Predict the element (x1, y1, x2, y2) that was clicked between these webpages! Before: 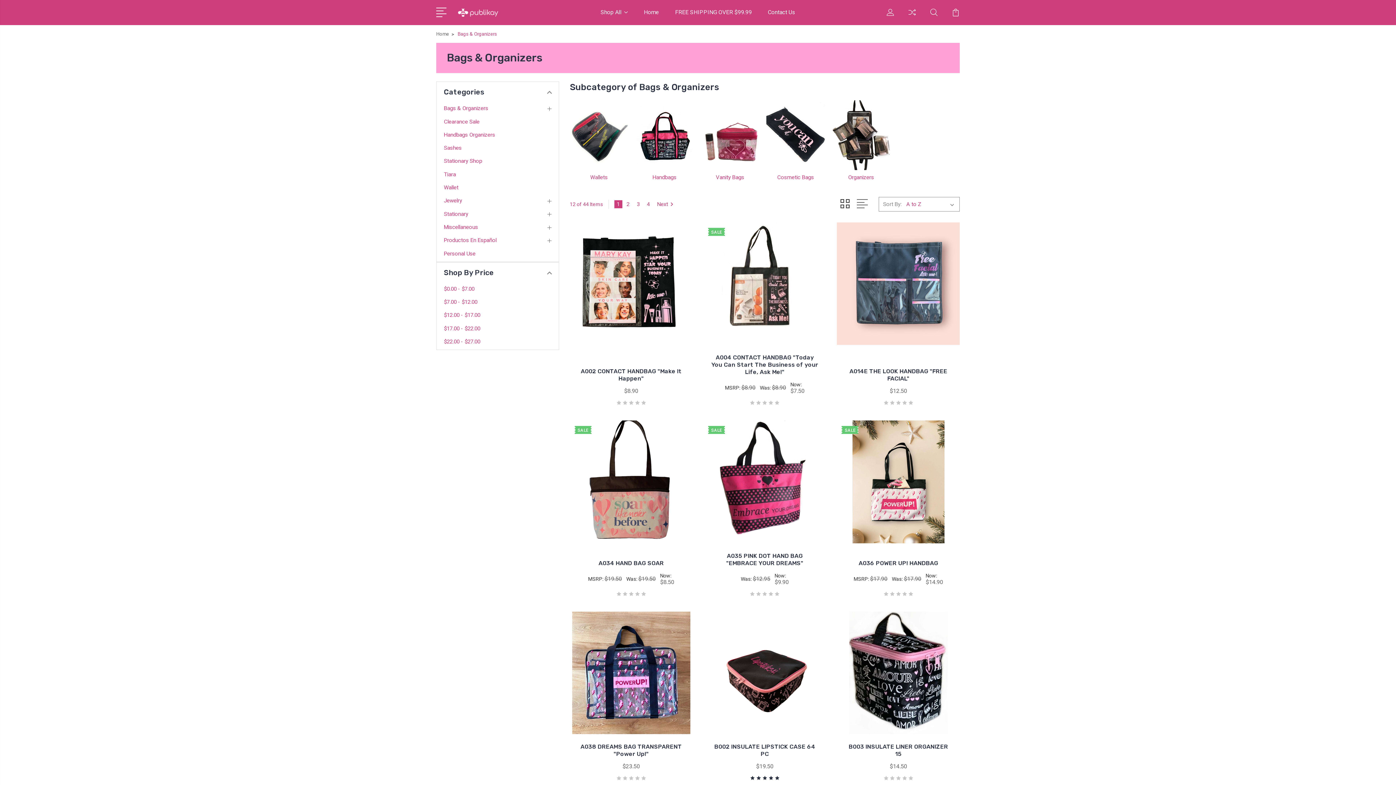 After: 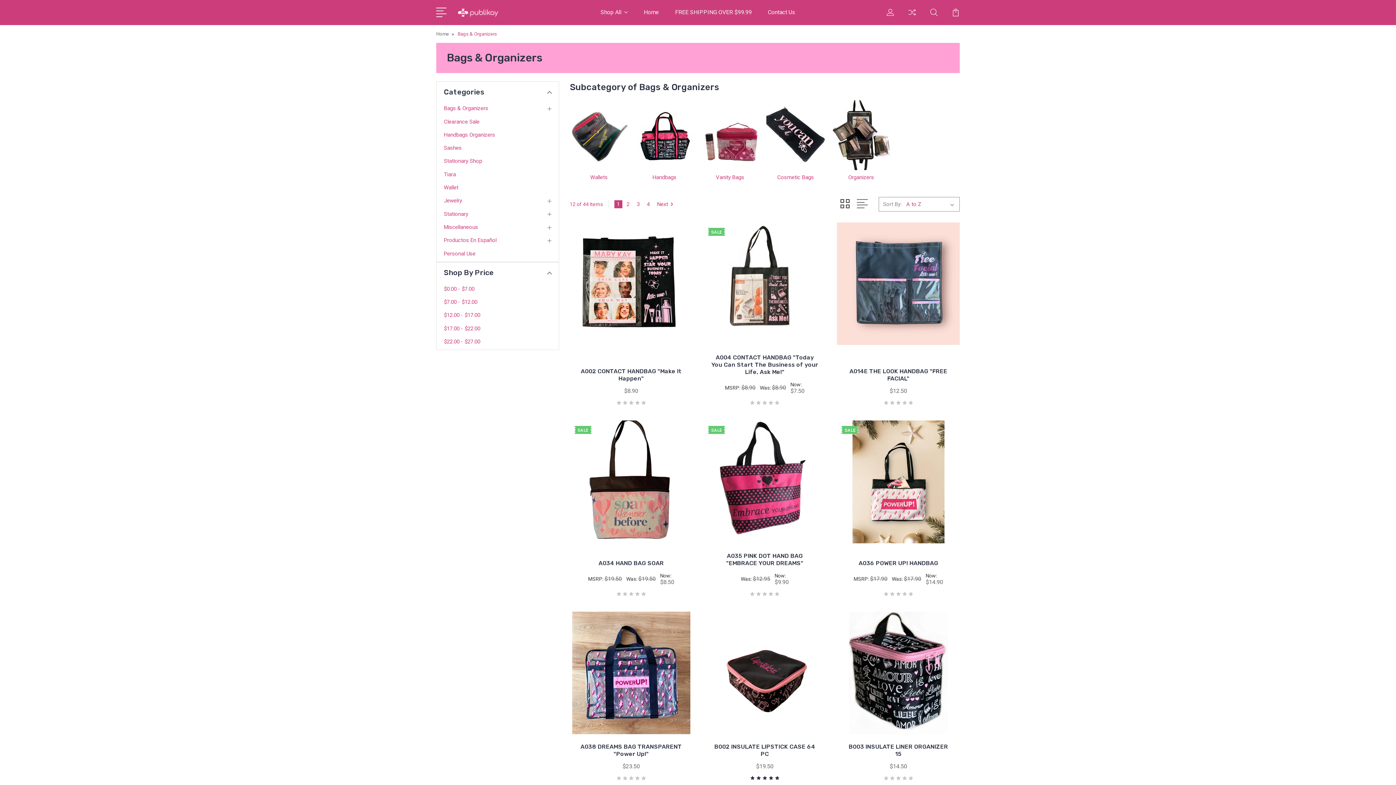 Action: bbox: (614, 200, 622, 208) label: 1